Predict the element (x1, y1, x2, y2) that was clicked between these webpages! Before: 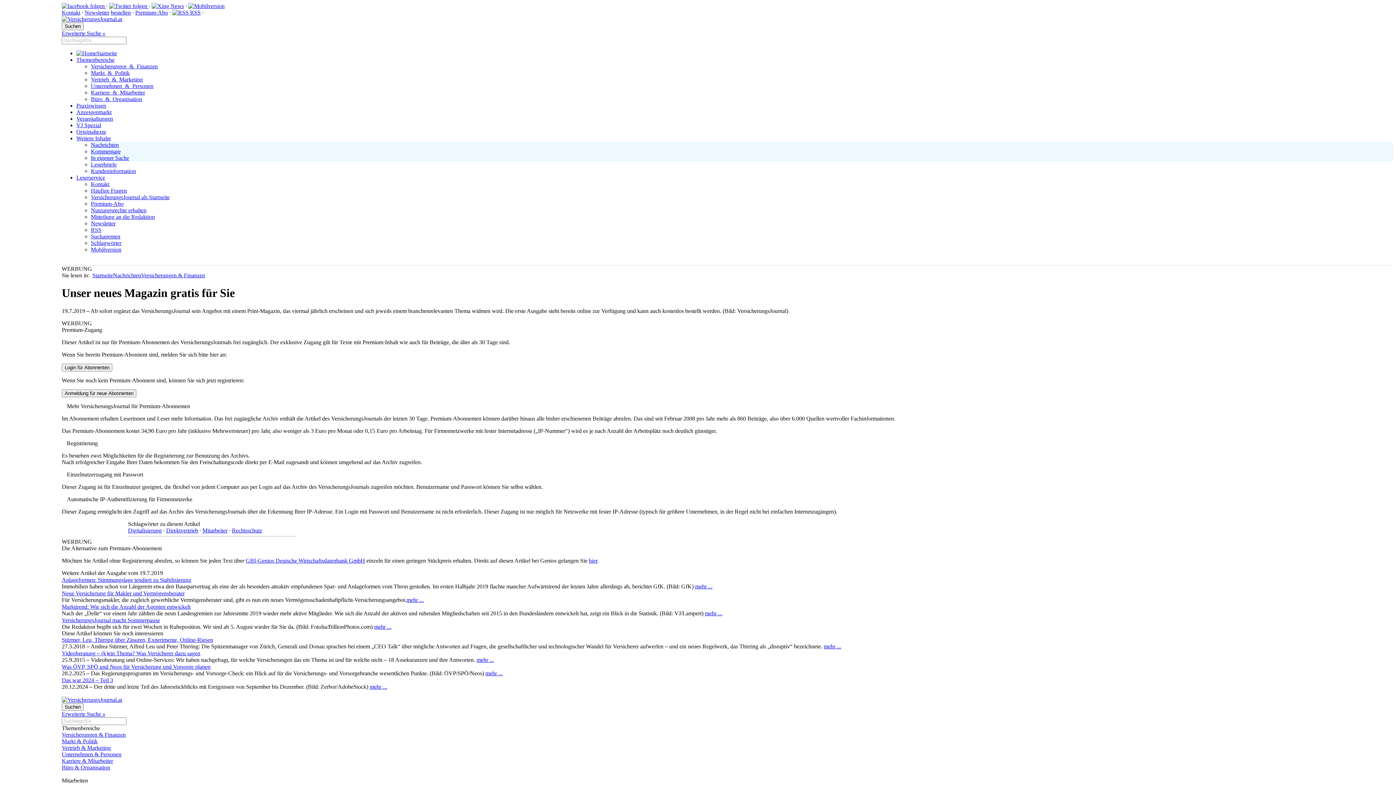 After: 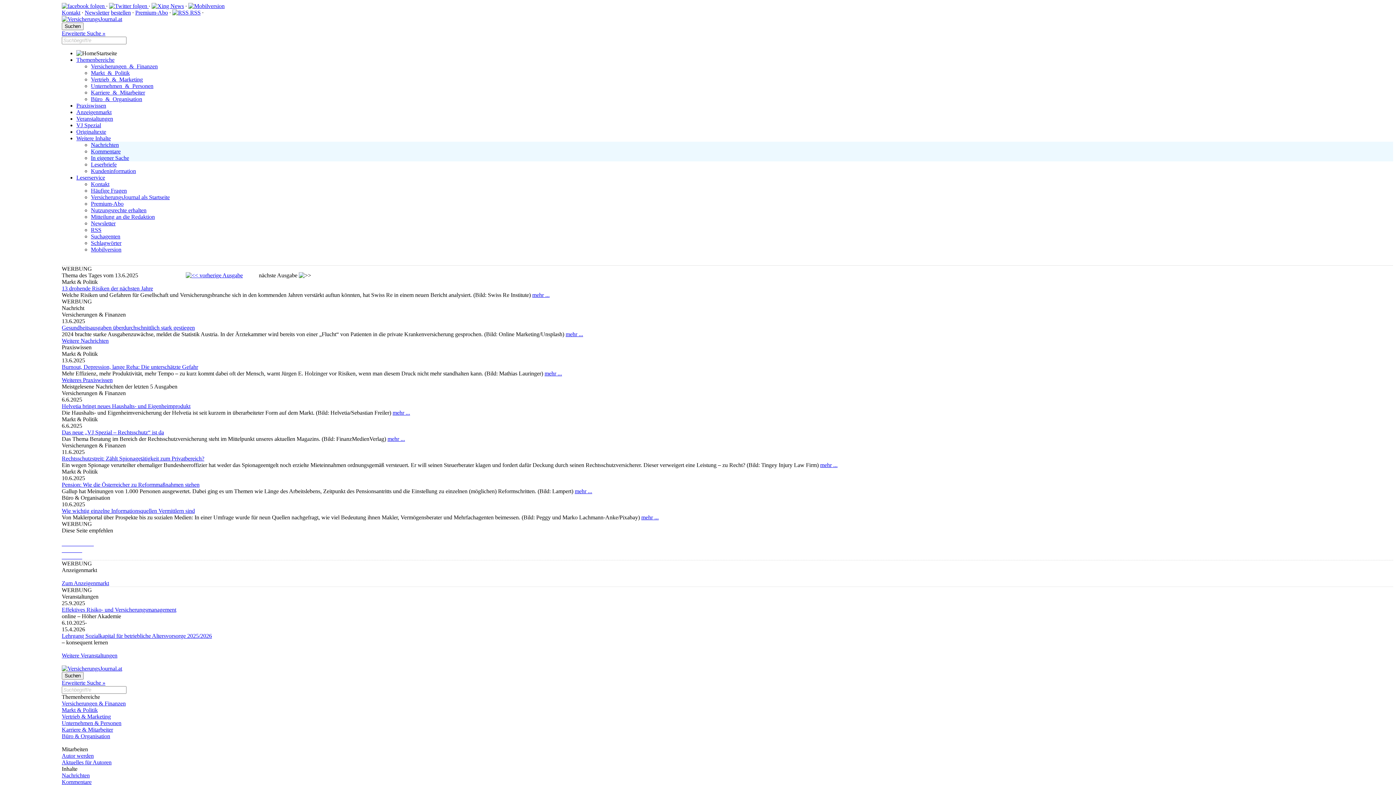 Action: bbox: (76, 56, 114, 62) label: Themenbereiche